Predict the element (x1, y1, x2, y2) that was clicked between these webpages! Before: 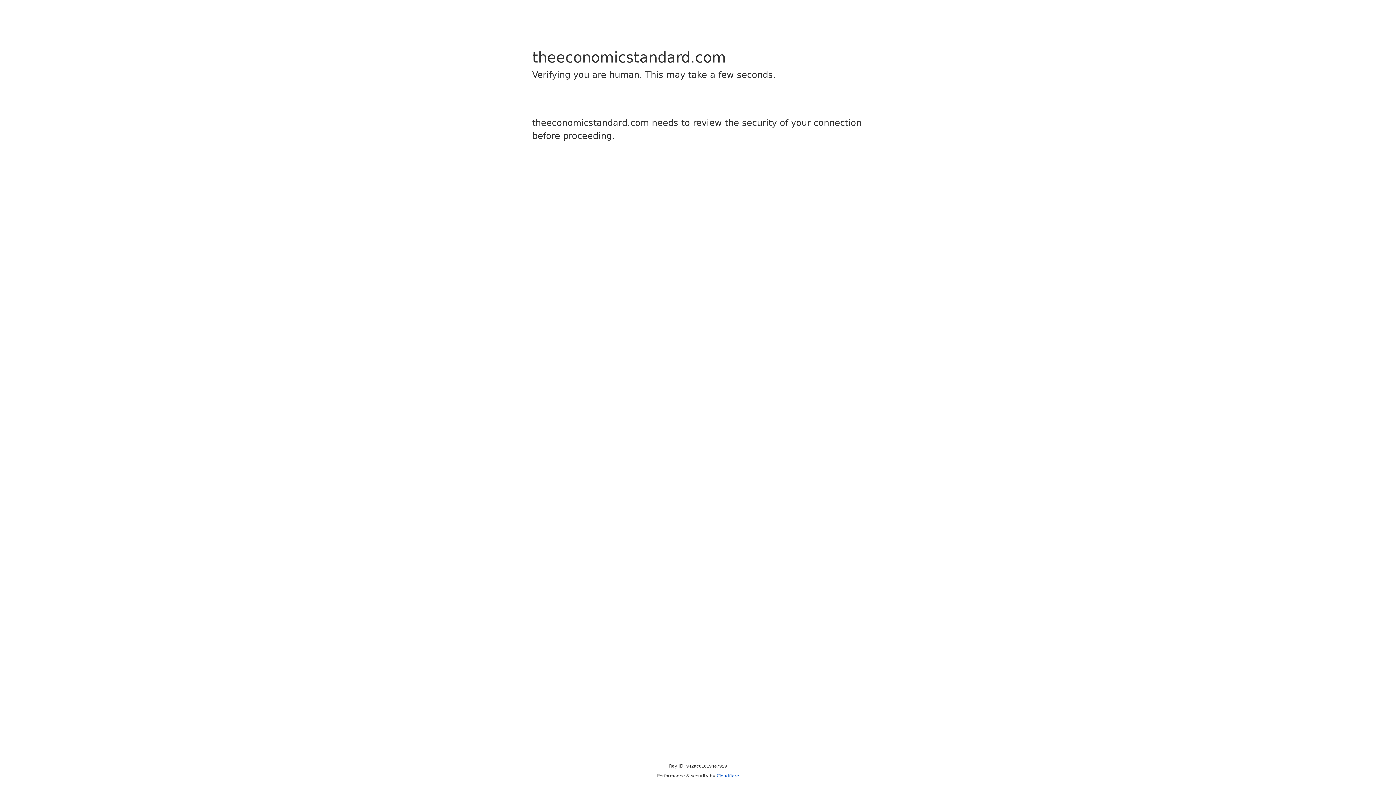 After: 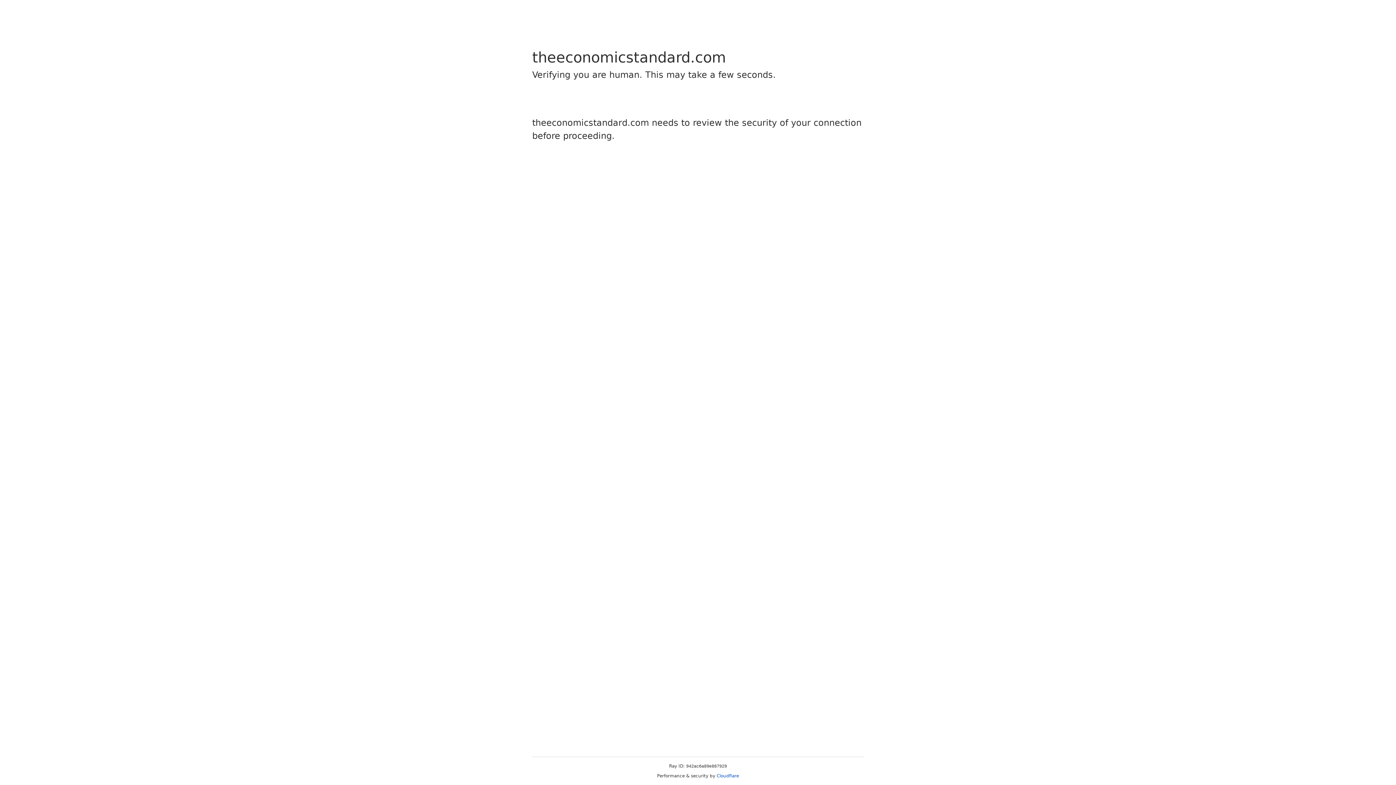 Action: label: Cloudflare bbox: (716, 773, 739, 778)